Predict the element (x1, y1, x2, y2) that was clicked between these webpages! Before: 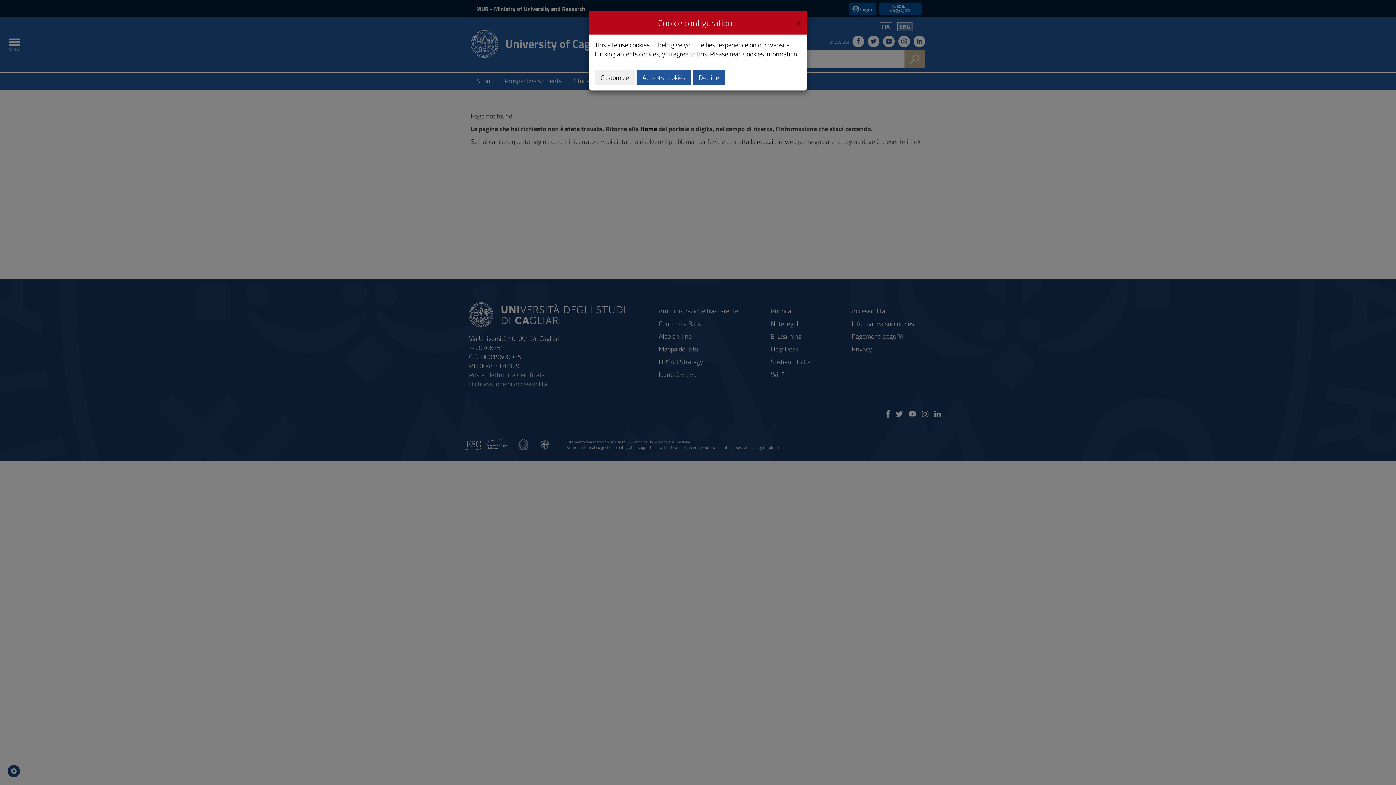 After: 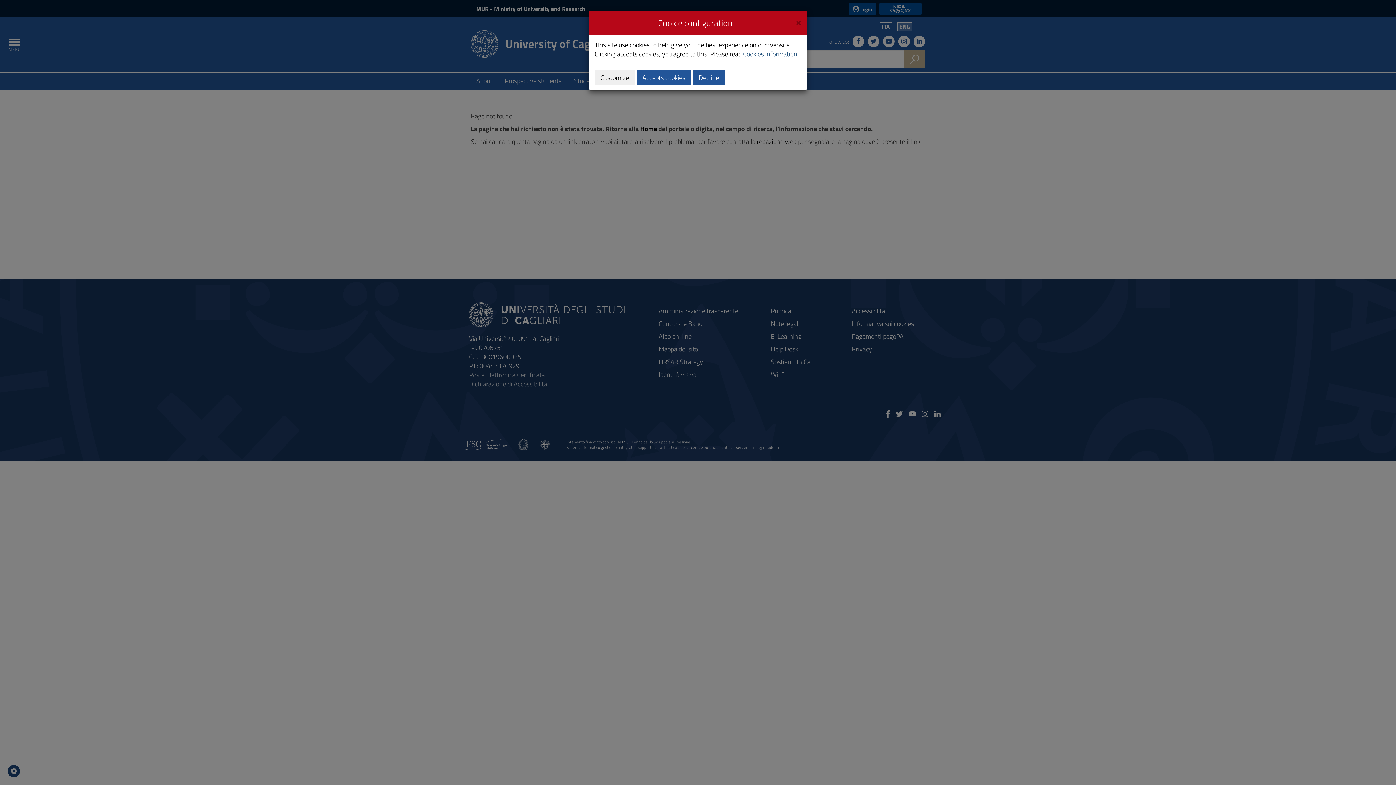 Action: label: Cookies Information bbox: (743, 49, 797, 58)